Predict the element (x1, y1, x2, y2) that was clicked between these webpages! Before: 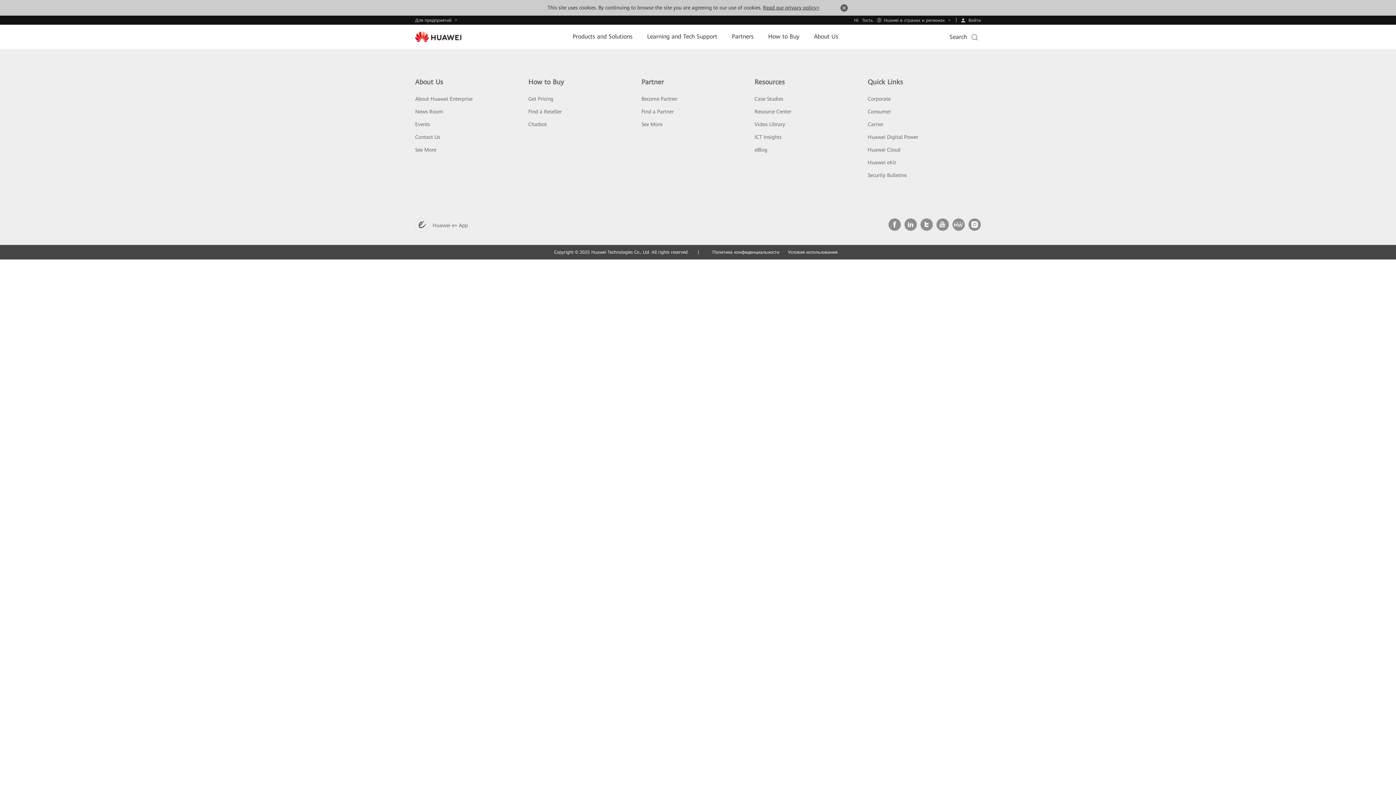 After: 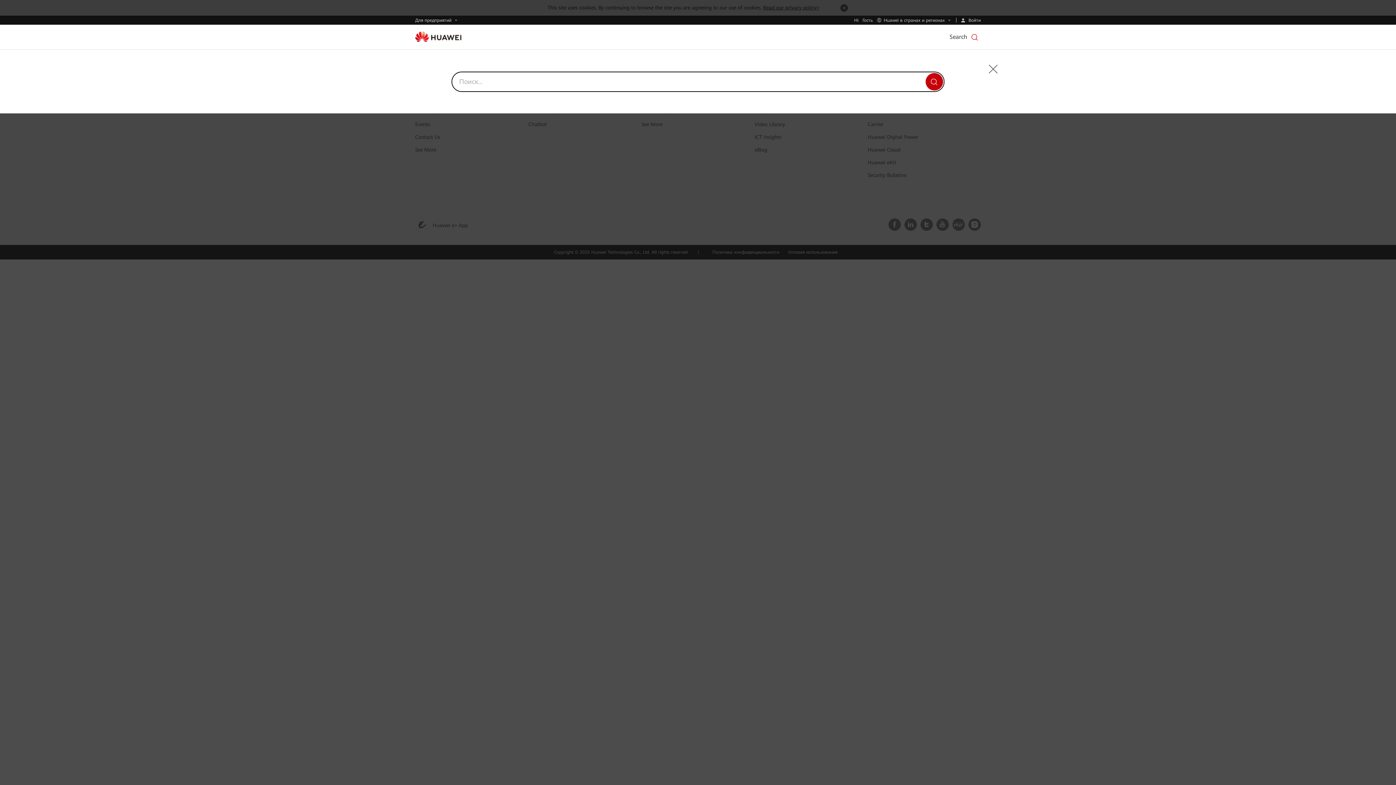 Action: label: Search bbox: (949, 24, 981, 49)